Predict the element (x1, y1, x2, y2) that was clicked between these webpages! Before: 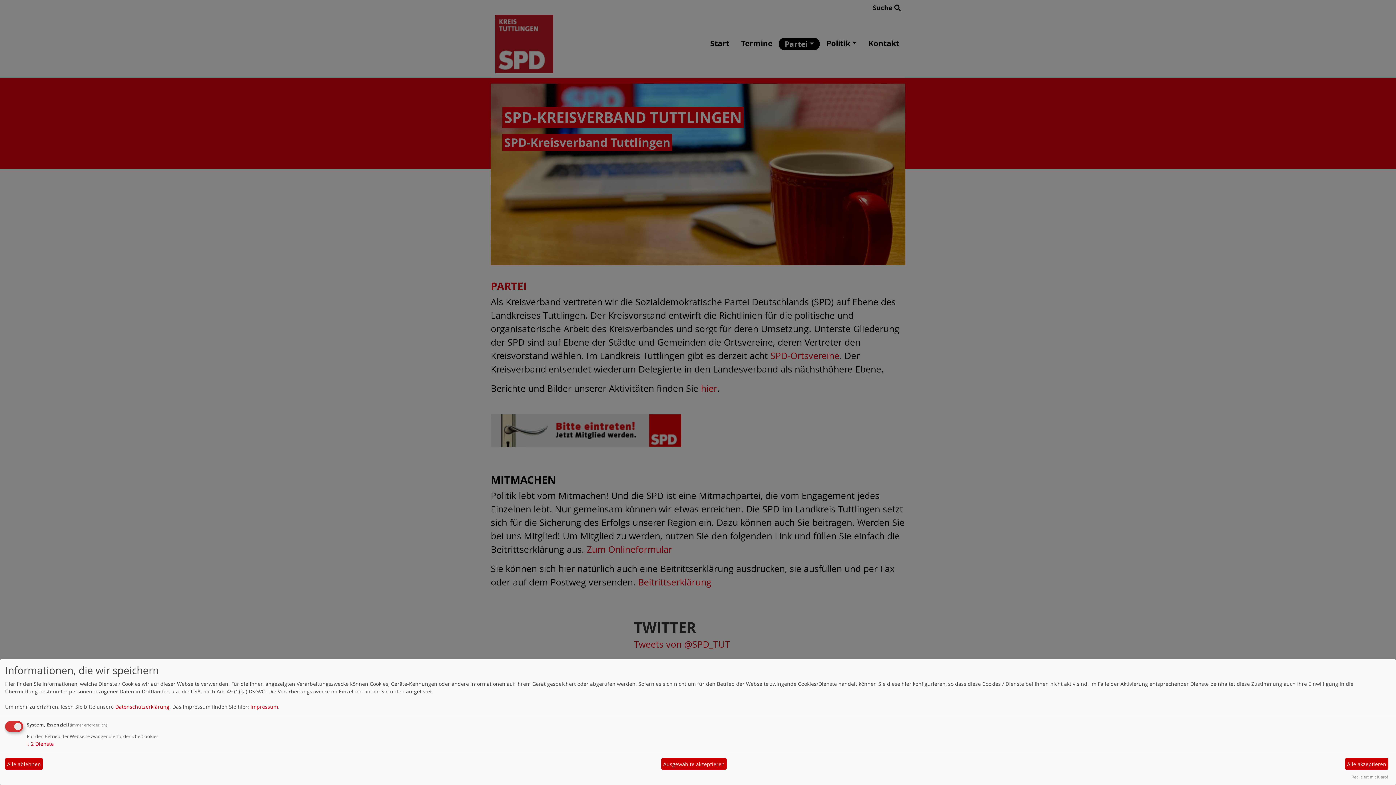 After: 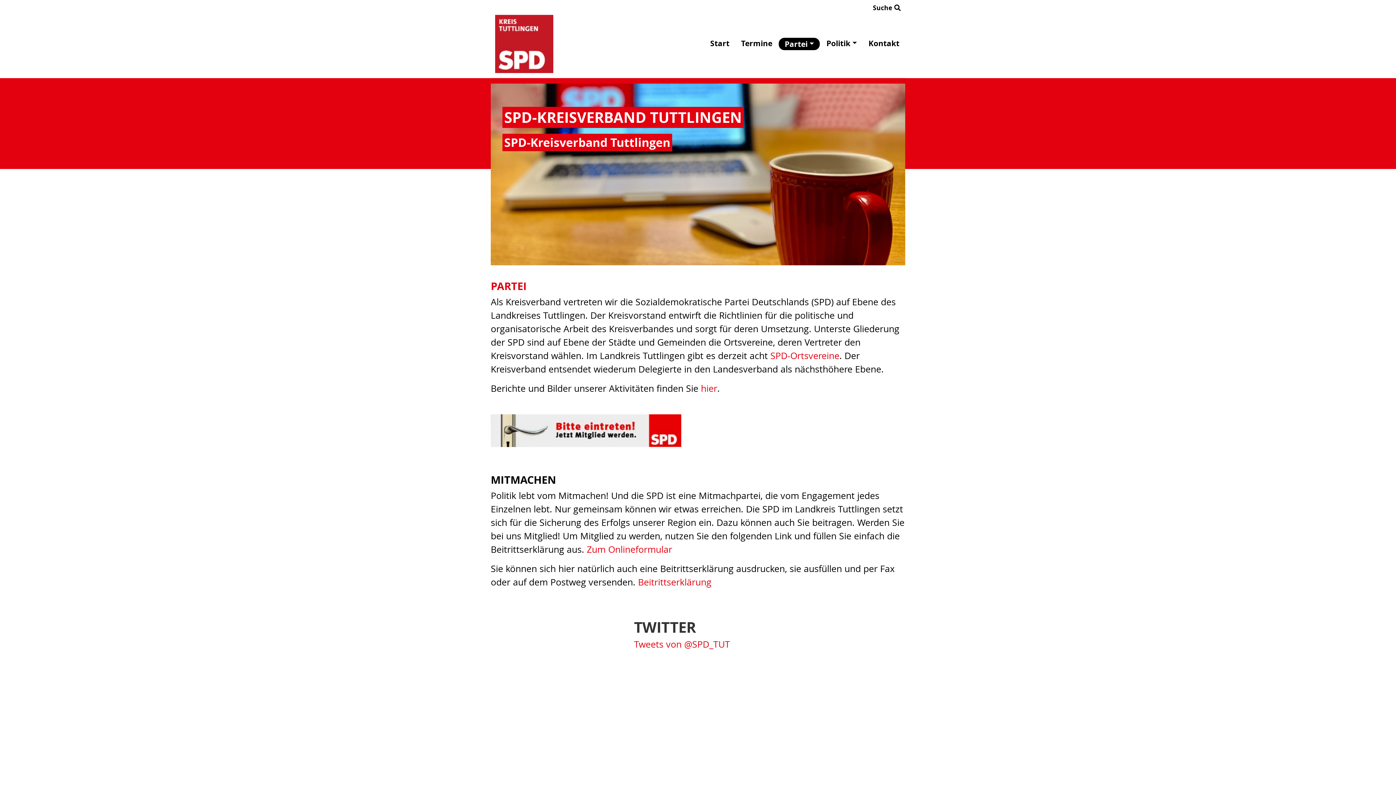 Action: label: Ausgewählte akzeptieren bbox: (661, 758, 726, 770)